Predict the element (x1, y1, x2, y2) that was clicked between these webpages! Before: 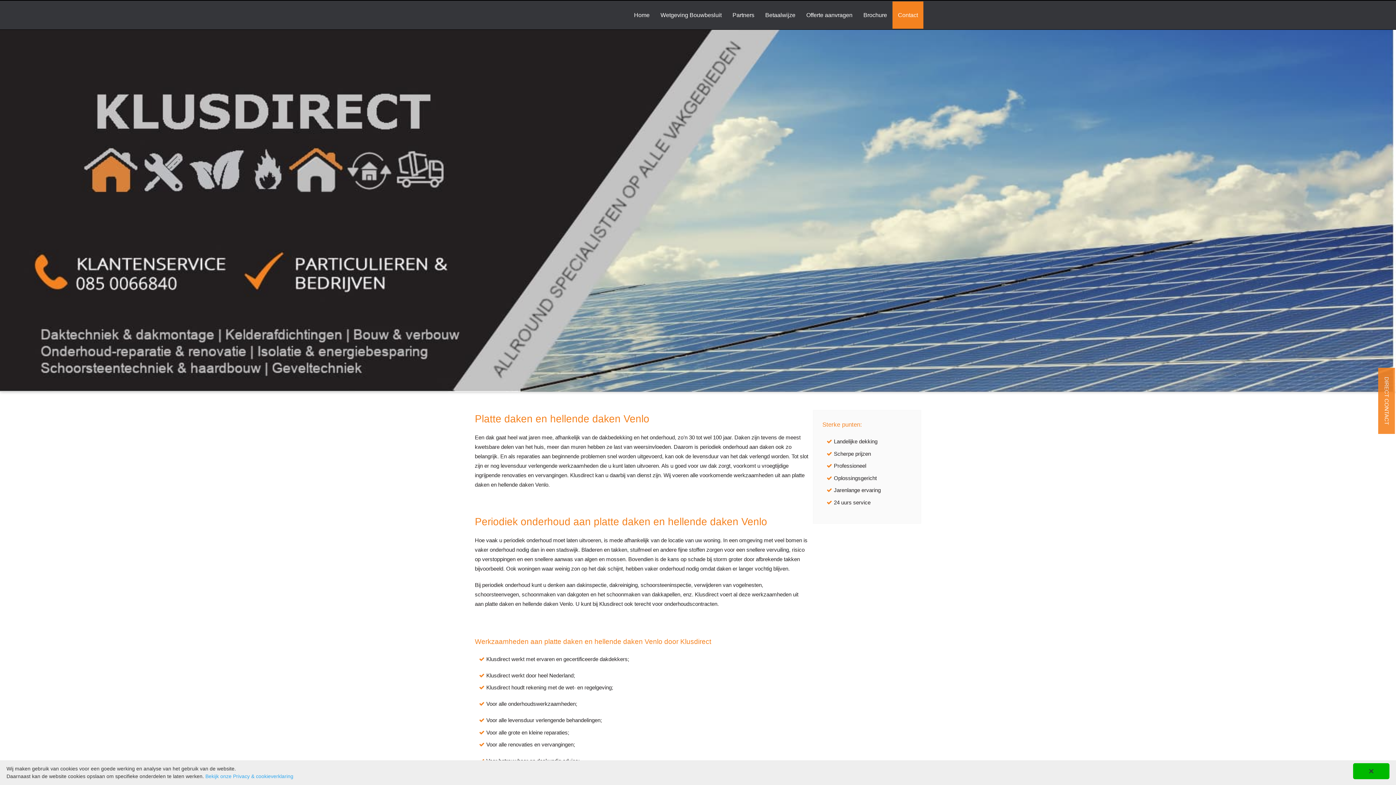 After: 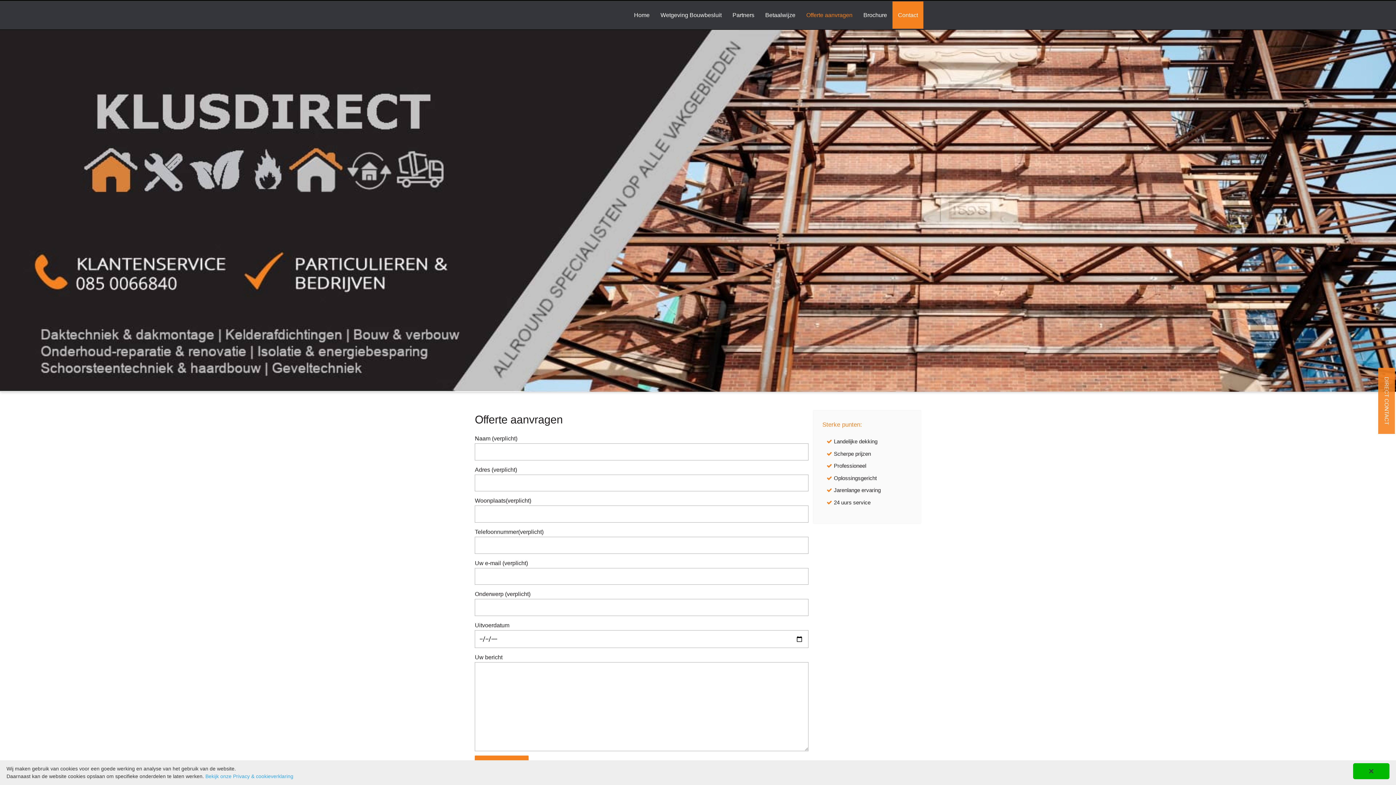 Action: label: Offerte aanvragen bbox: (801, 1, 858, 28)